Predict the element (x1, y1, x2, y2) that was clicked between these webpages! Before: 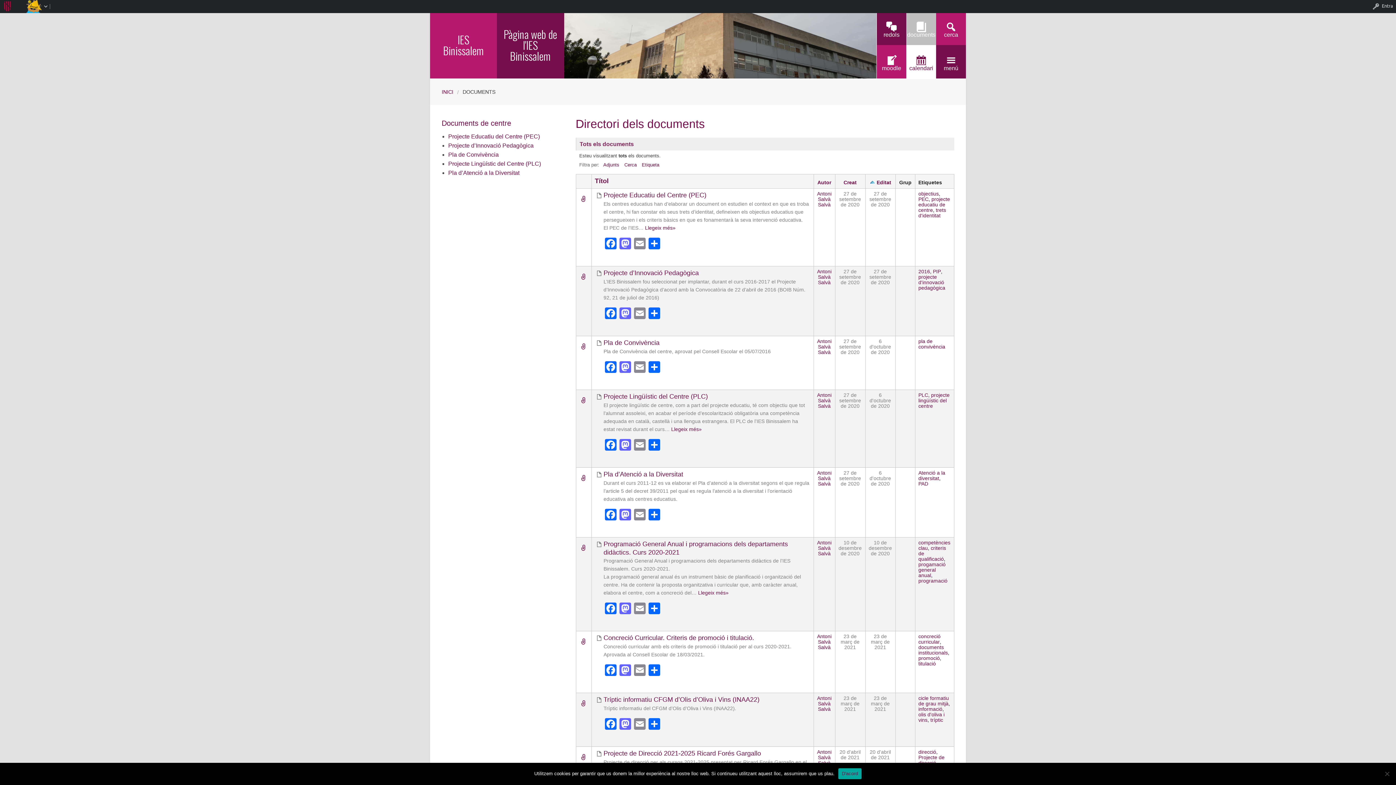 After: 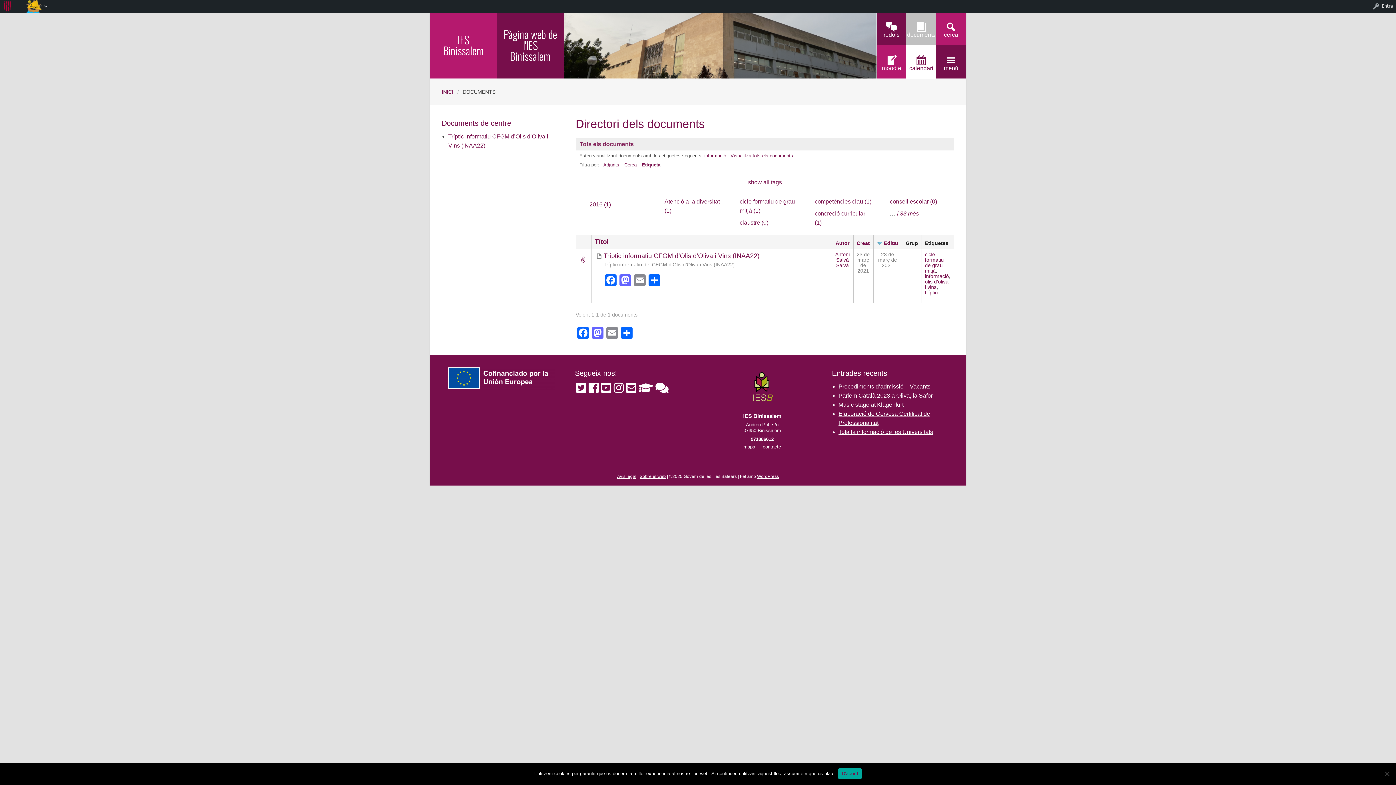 Action: label: informació bbox: (918, 706, 942, 712)